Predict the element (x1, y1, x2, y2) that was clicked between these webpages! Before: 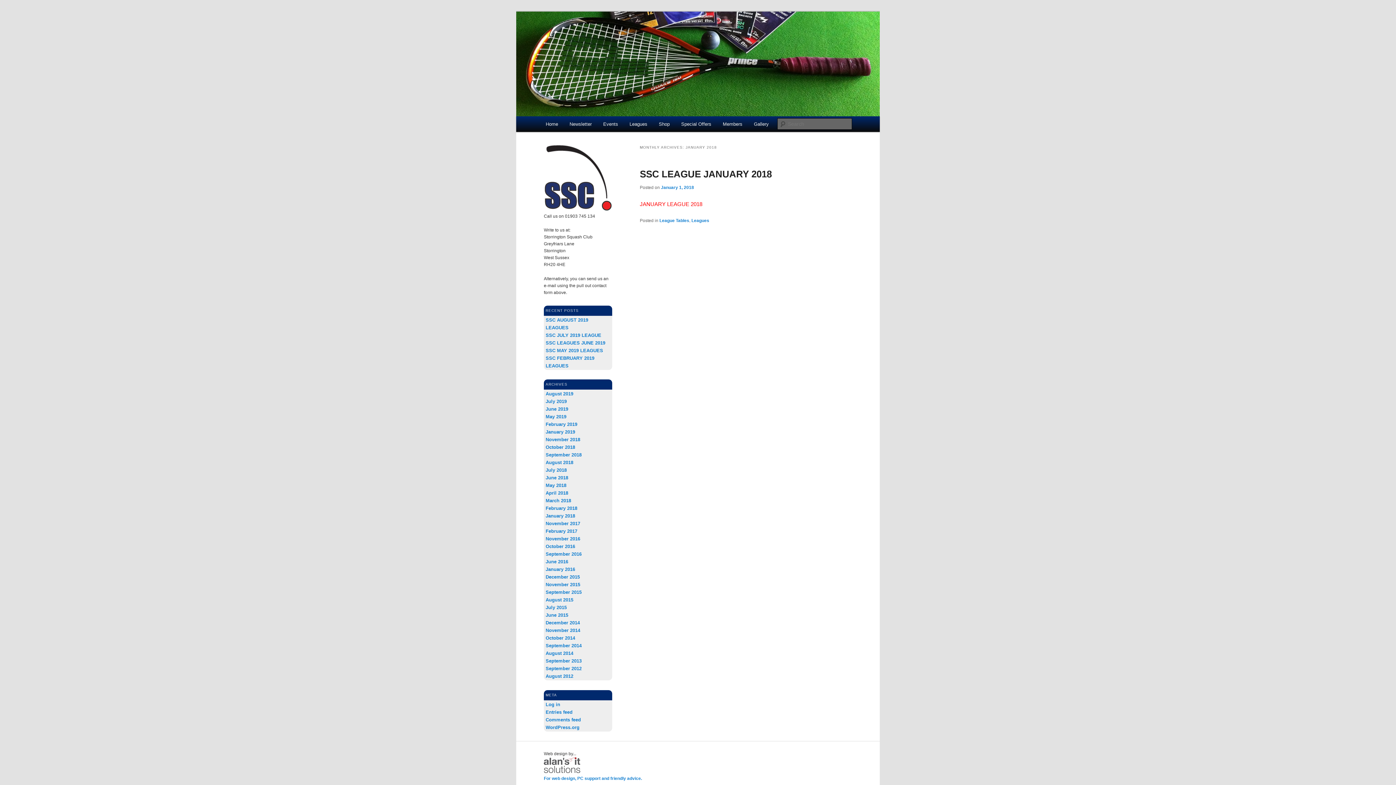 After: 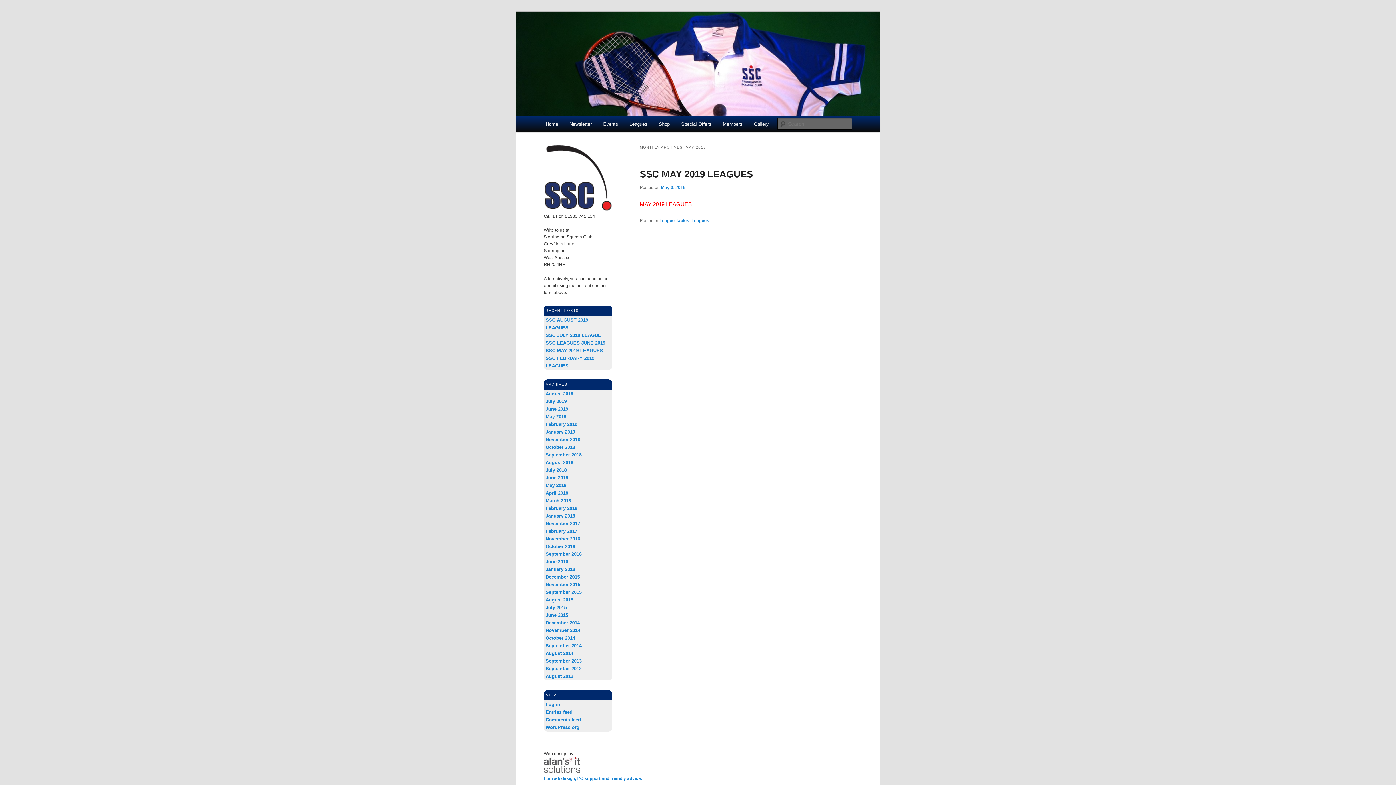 Action: label: May 2019 bbox: (545, 414, 566, 419)